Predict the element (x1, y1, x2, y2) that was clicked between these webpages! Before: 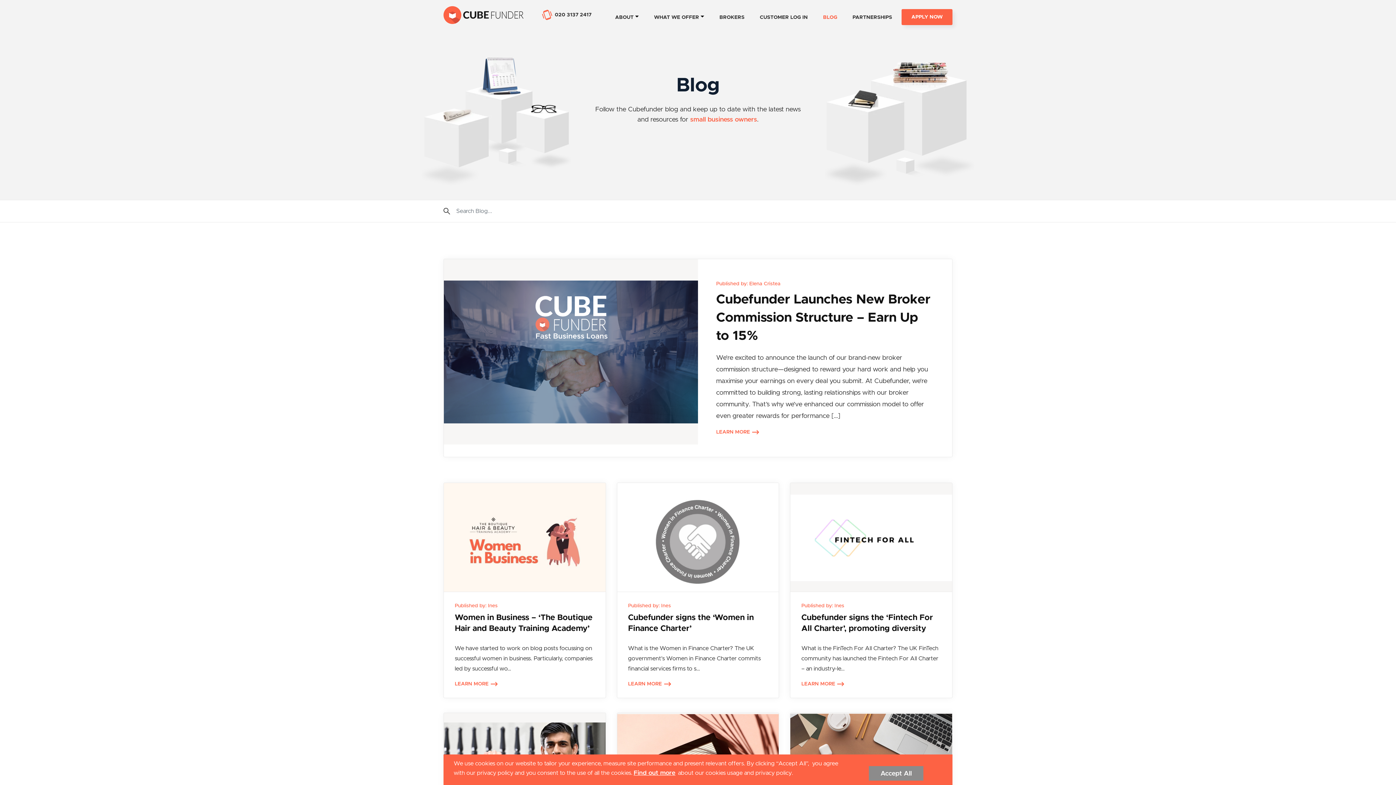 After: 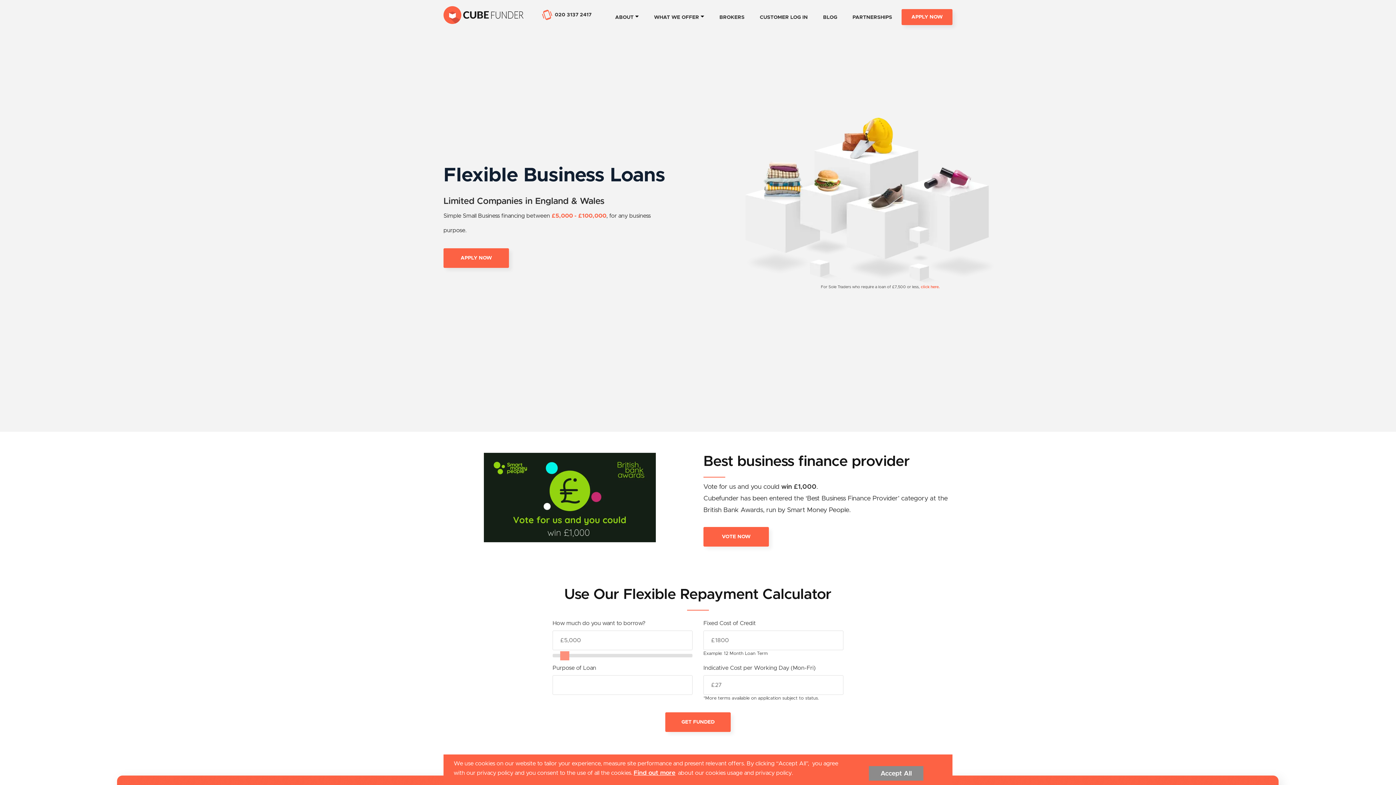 Action: bbox: (443, 6, 523, 24)